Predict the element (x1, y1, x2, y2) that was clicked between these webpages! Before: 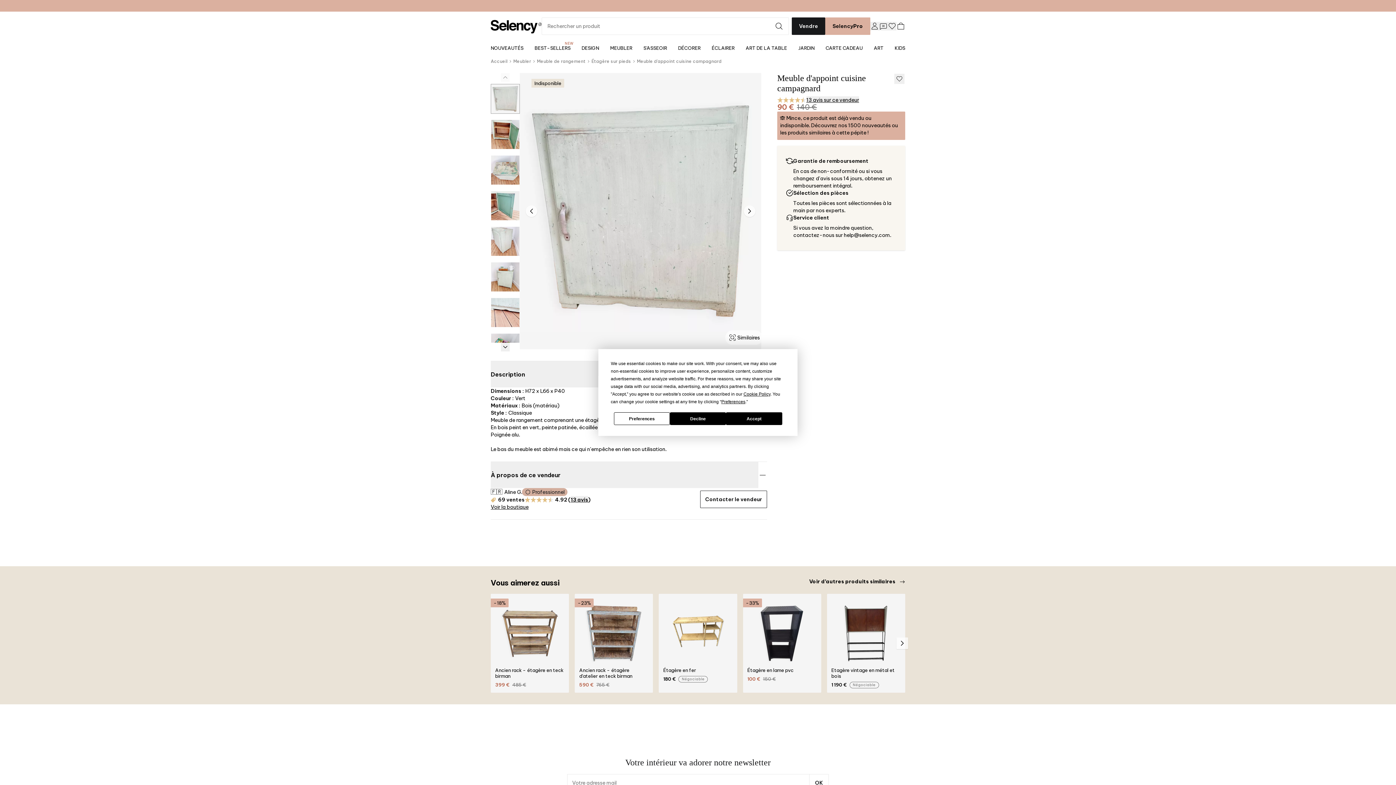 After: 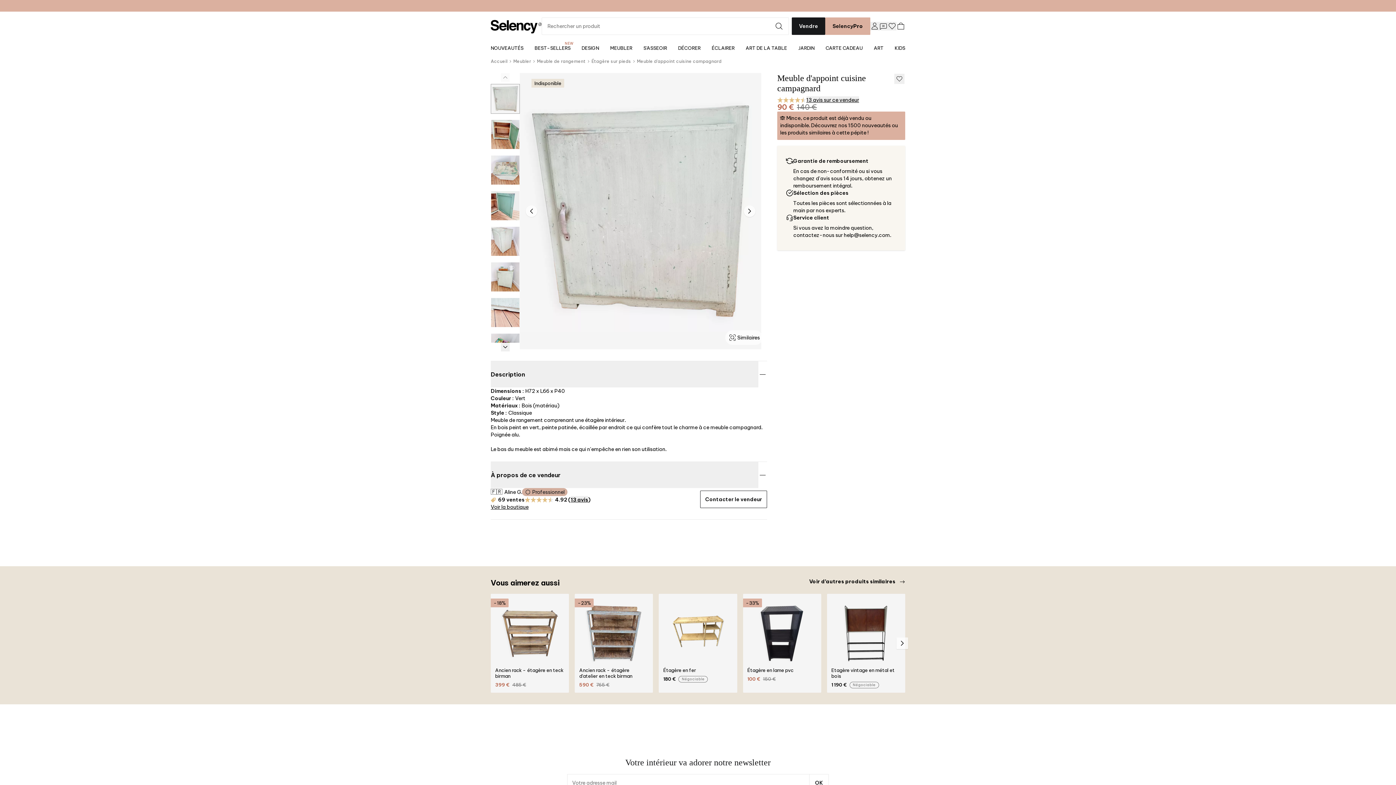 Action: label: Accept bbox: (726, 412, 782, 425)